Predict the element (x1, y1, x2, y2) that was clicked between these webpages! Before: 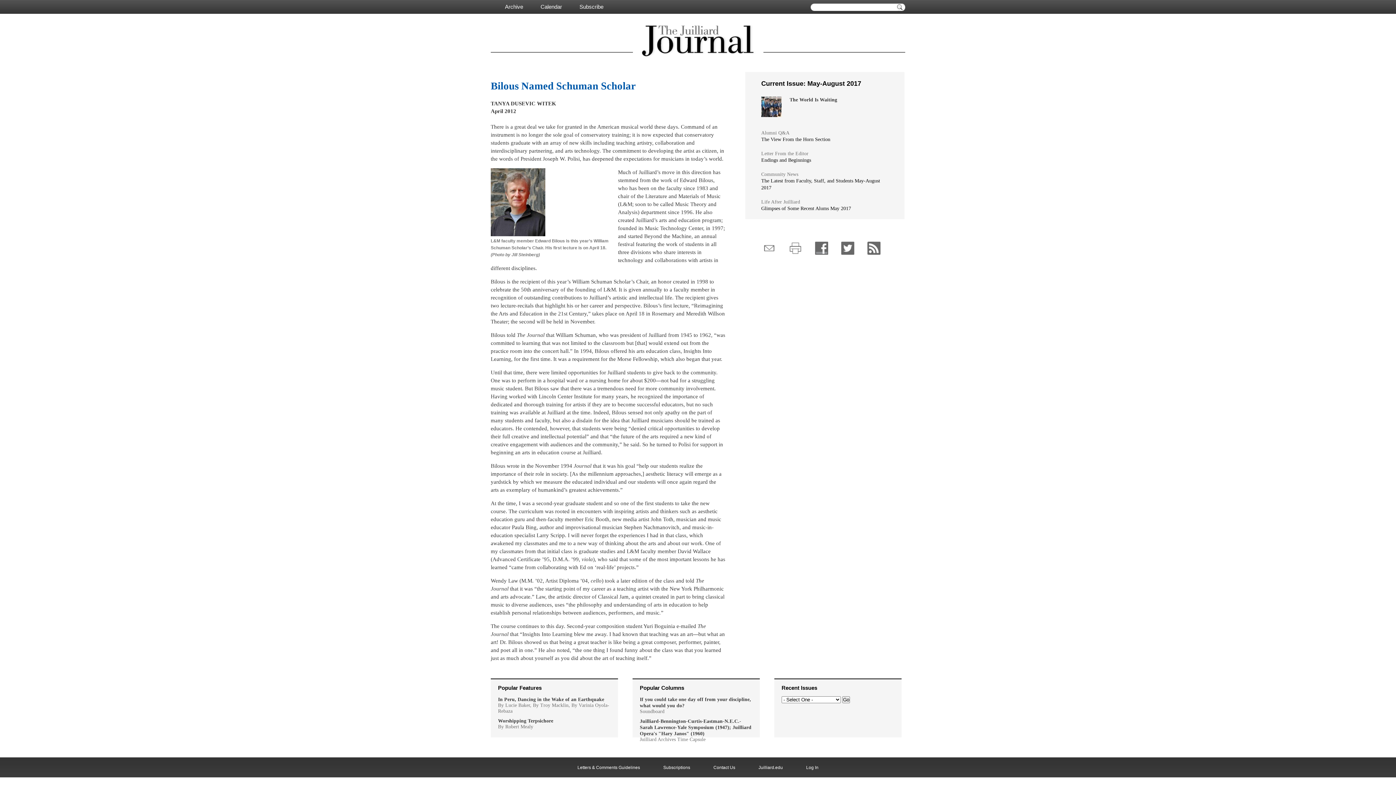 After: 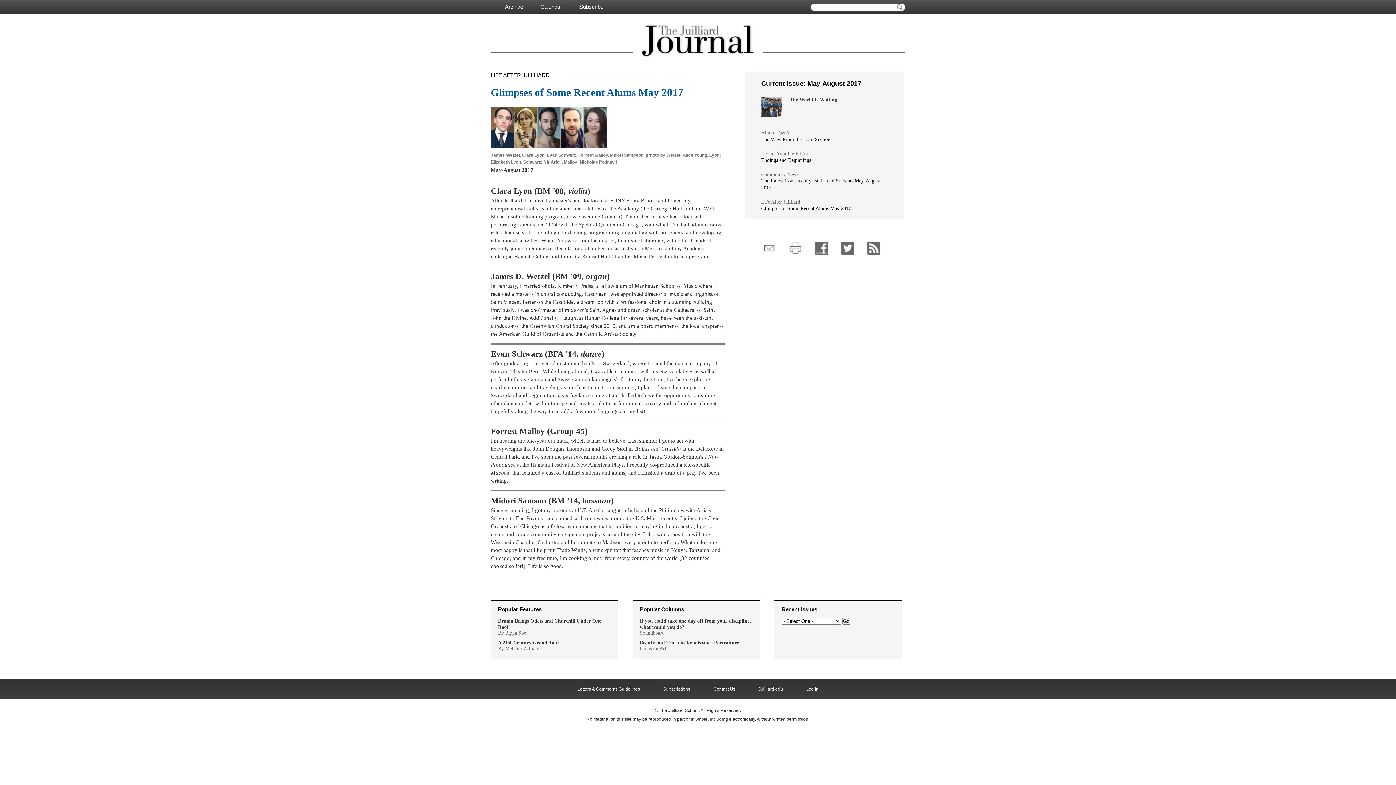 Action: label: Glimpses of Some Recent Alums May 2017 bbox: (761, 205, 851, 211)